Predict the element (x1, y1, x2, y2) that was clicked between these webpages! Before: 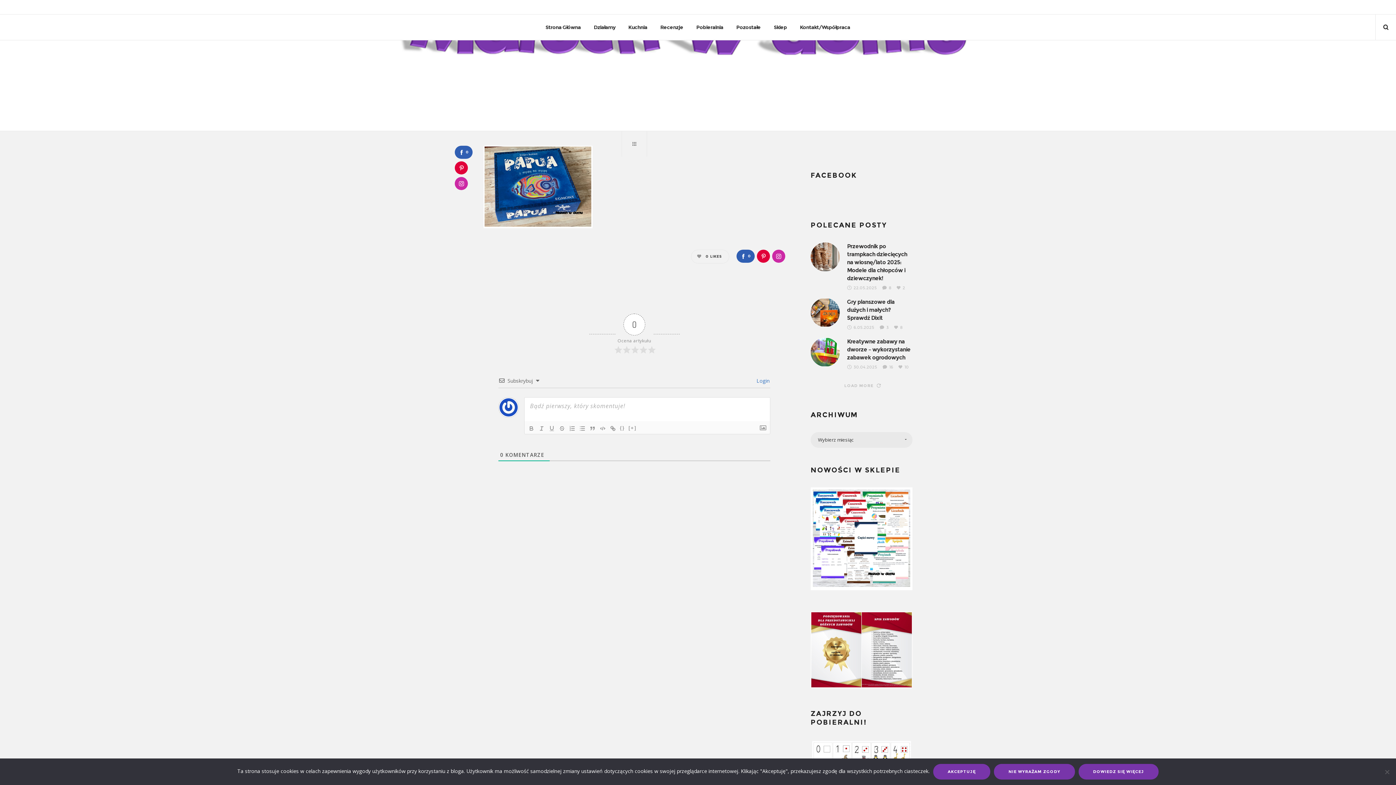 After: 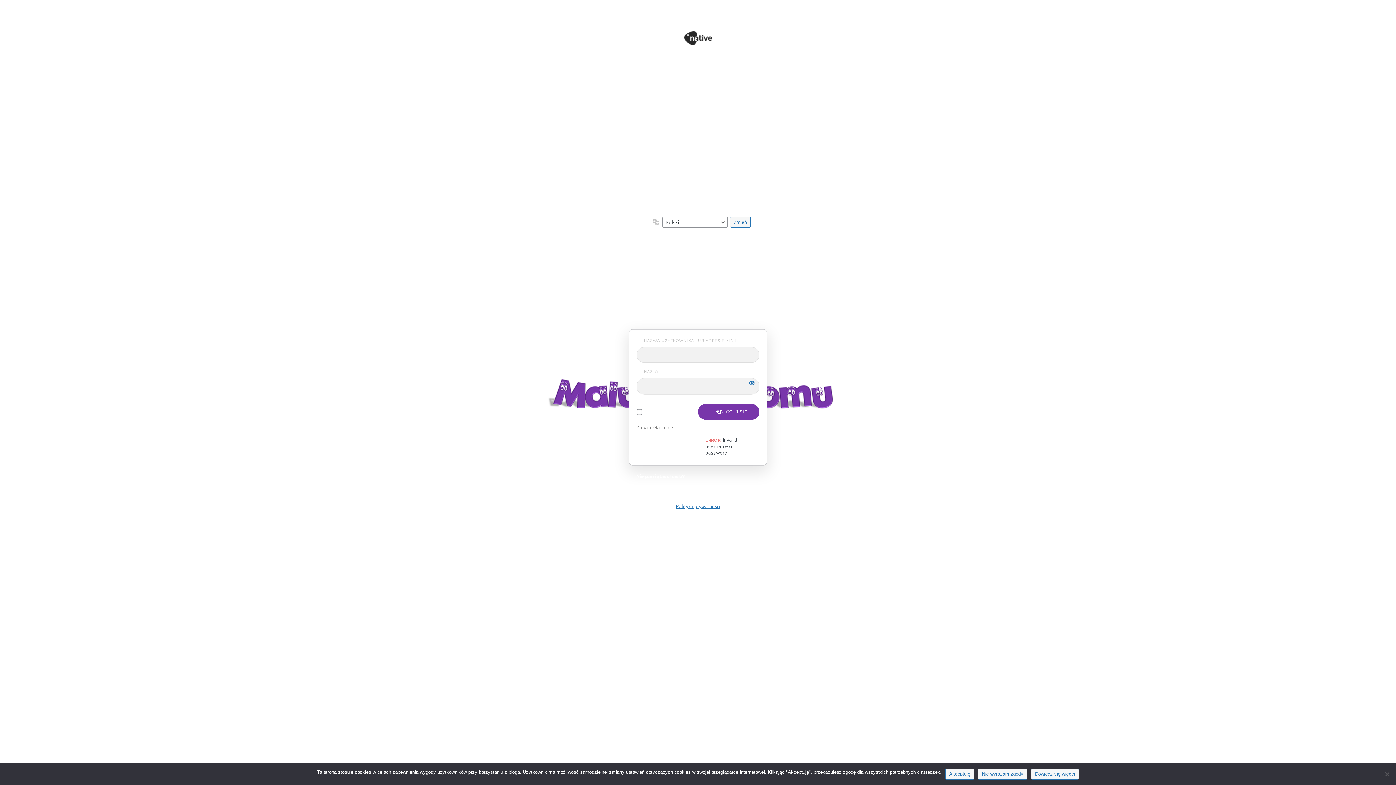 Action: label:  Login bbox: (754, 377, 769, 384)